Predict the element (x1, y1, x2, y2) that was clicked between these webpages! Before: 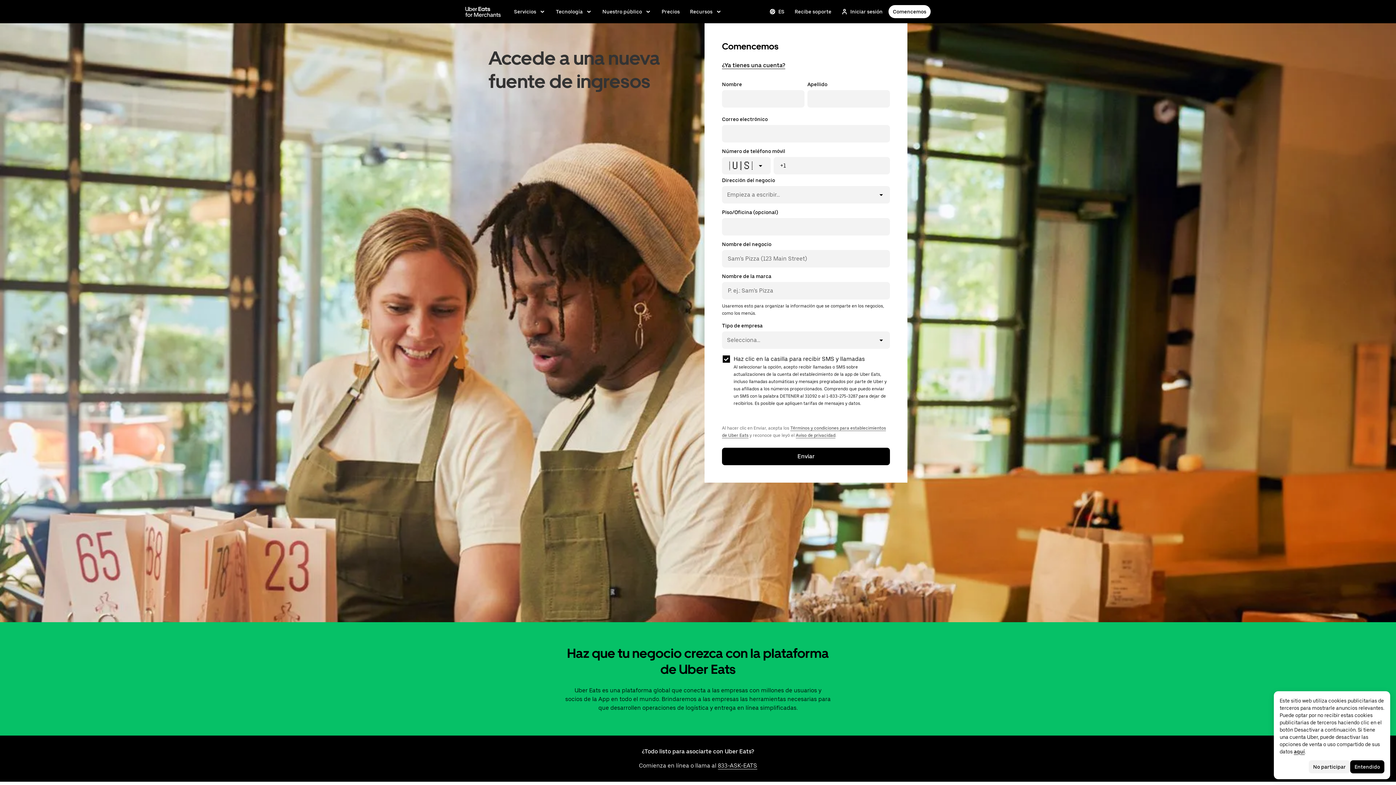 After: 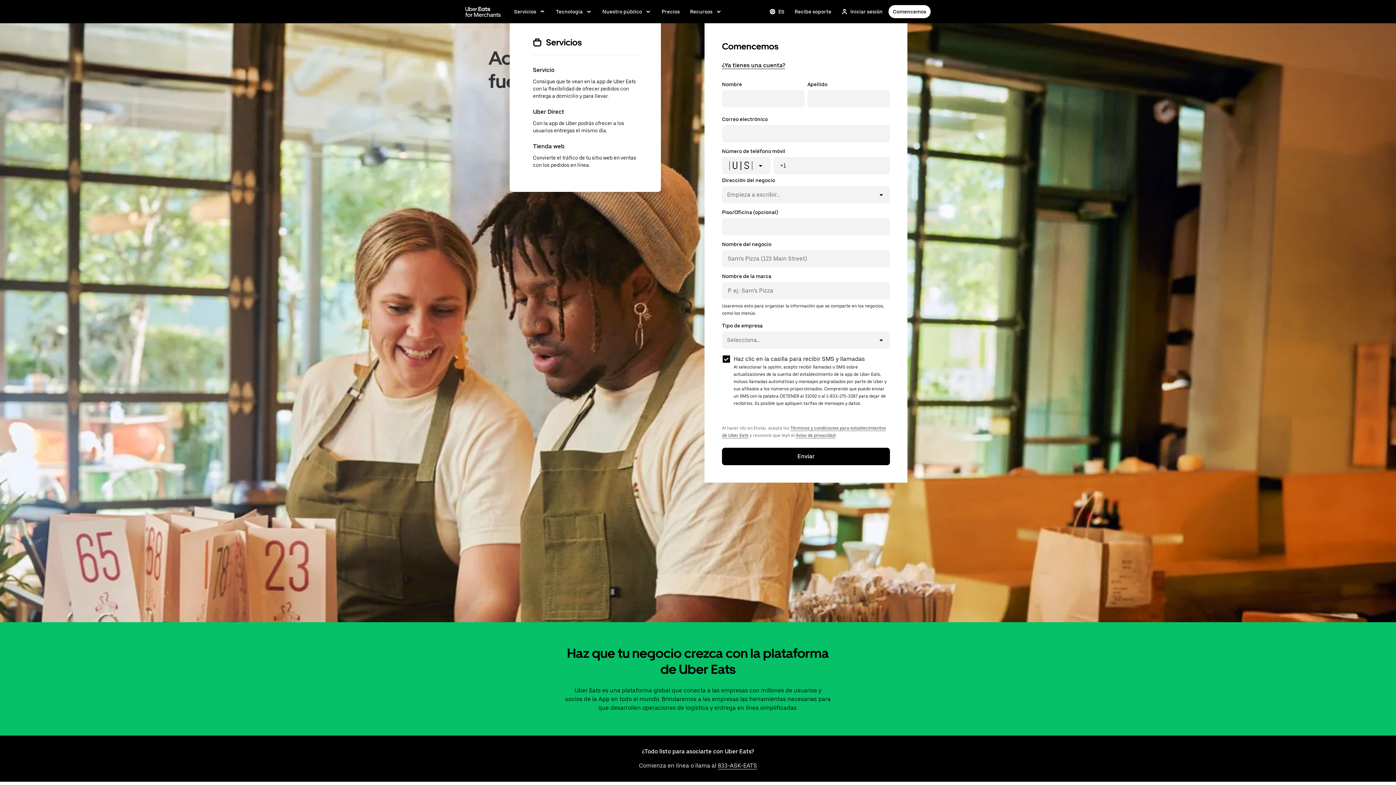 Action: bbox: (509, 4, 550, 18) label: Servicios